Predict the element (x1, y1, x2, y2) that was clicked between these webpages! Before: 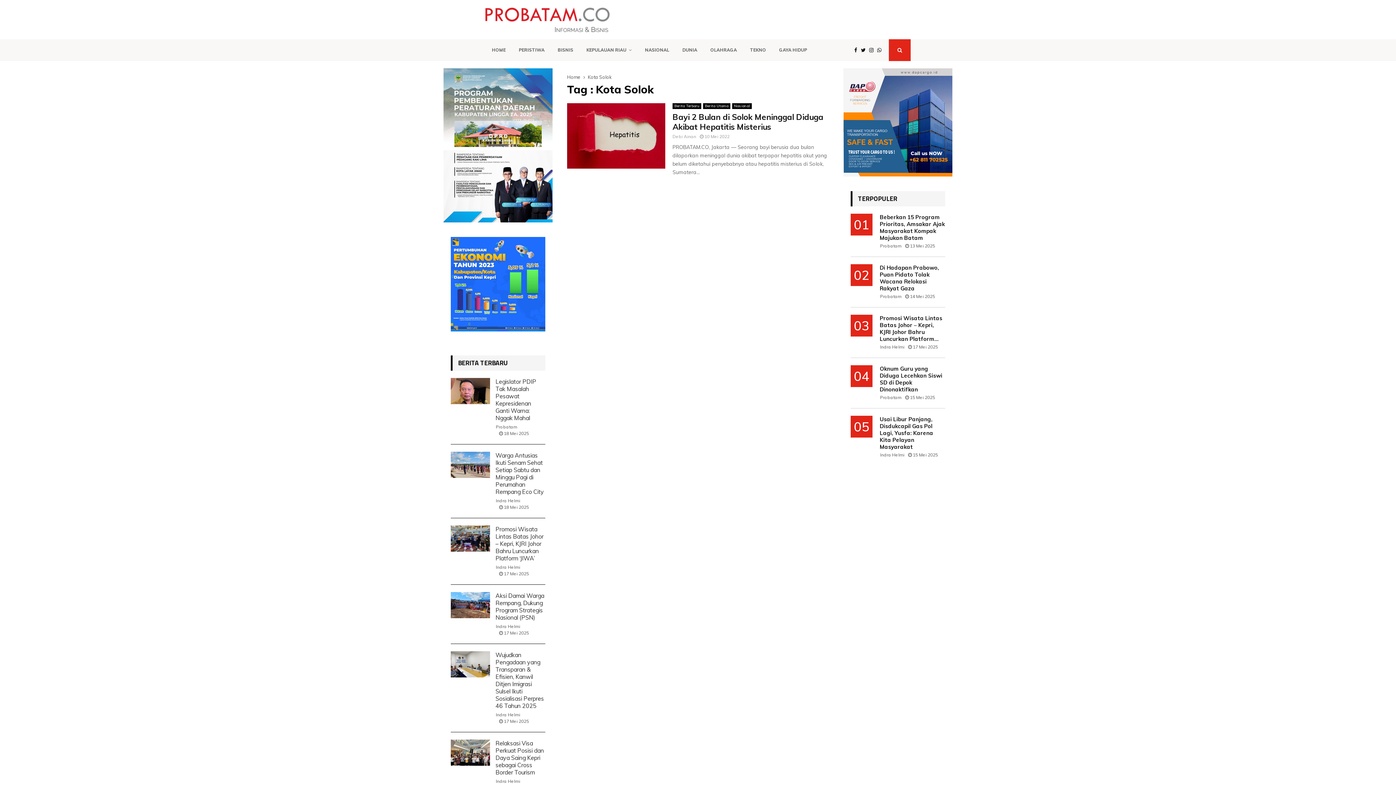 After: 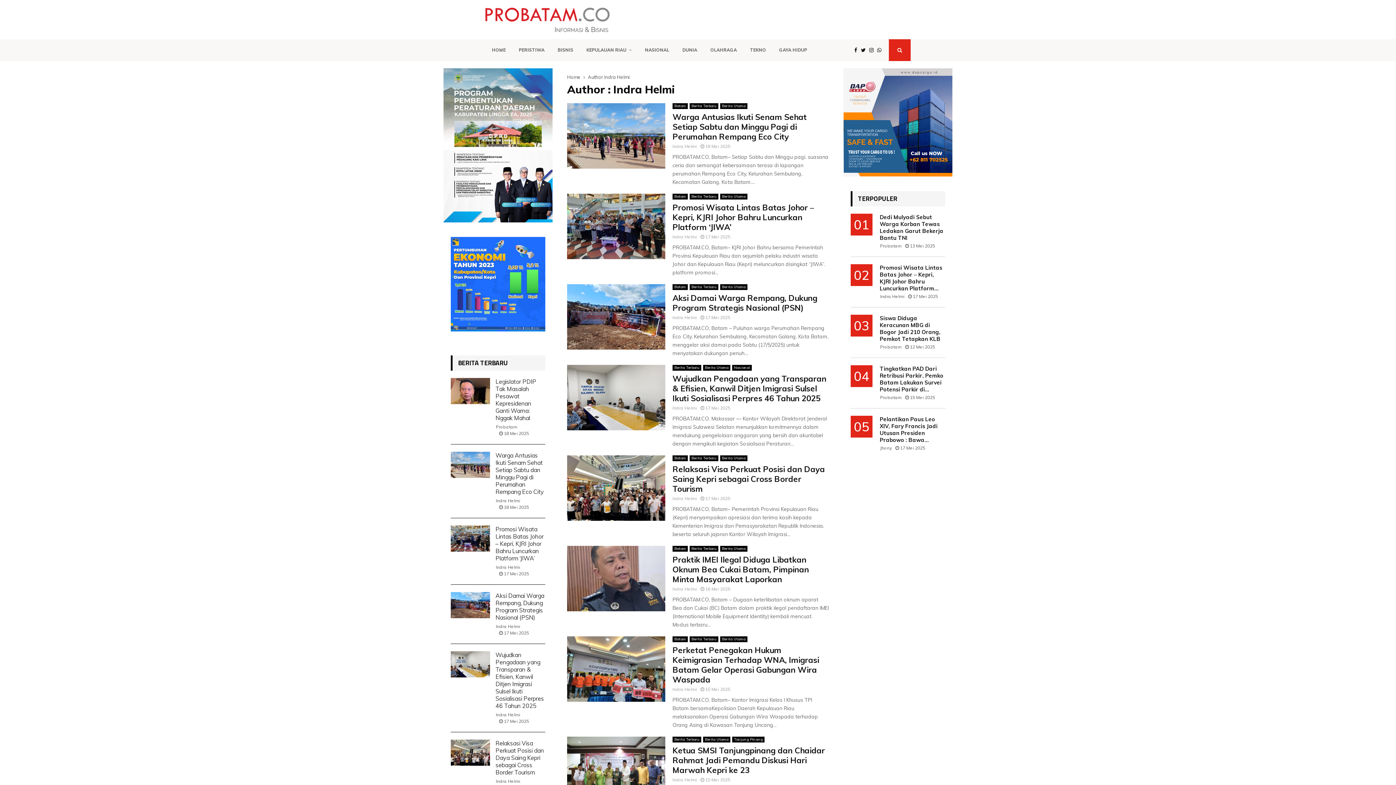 Action: label: Indra Helmi bbox: (496, 779, 520, 784)